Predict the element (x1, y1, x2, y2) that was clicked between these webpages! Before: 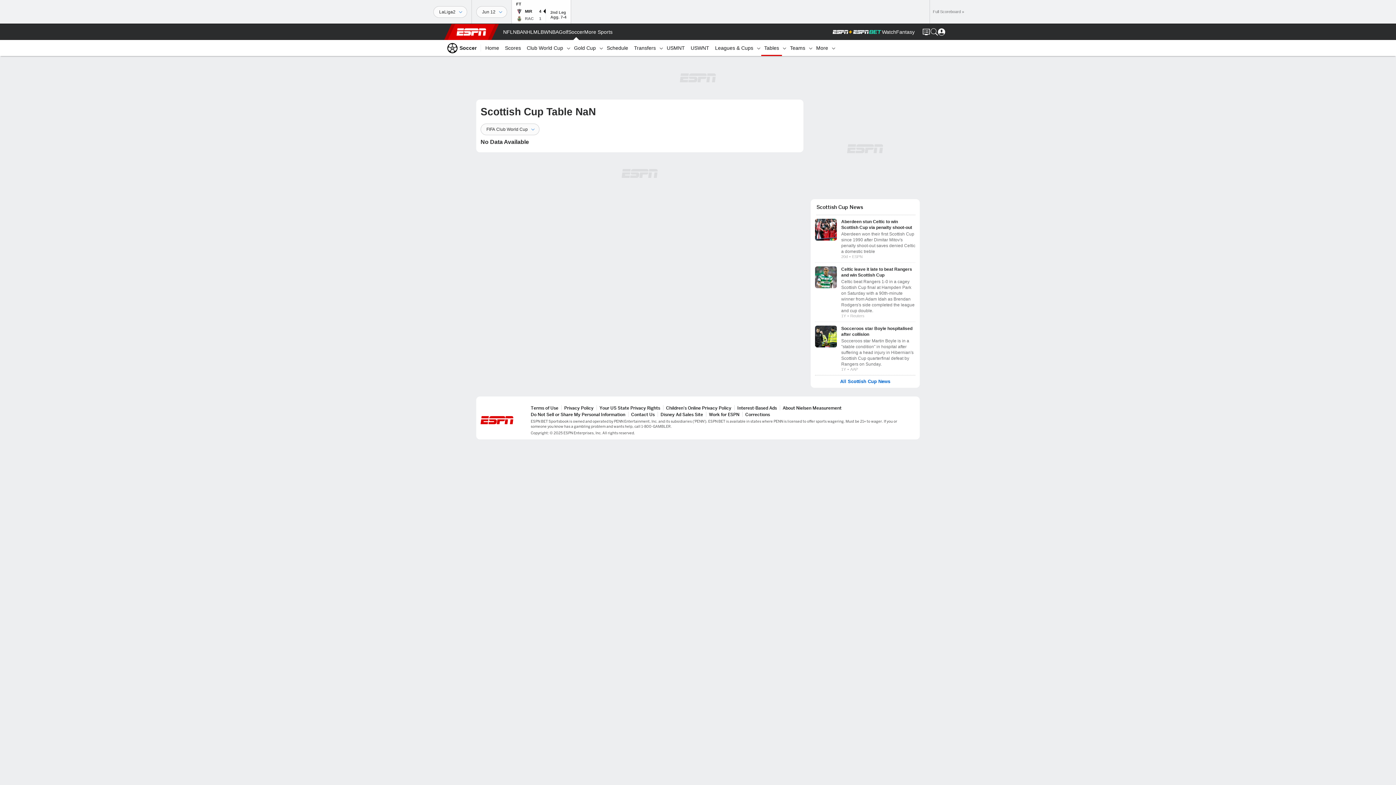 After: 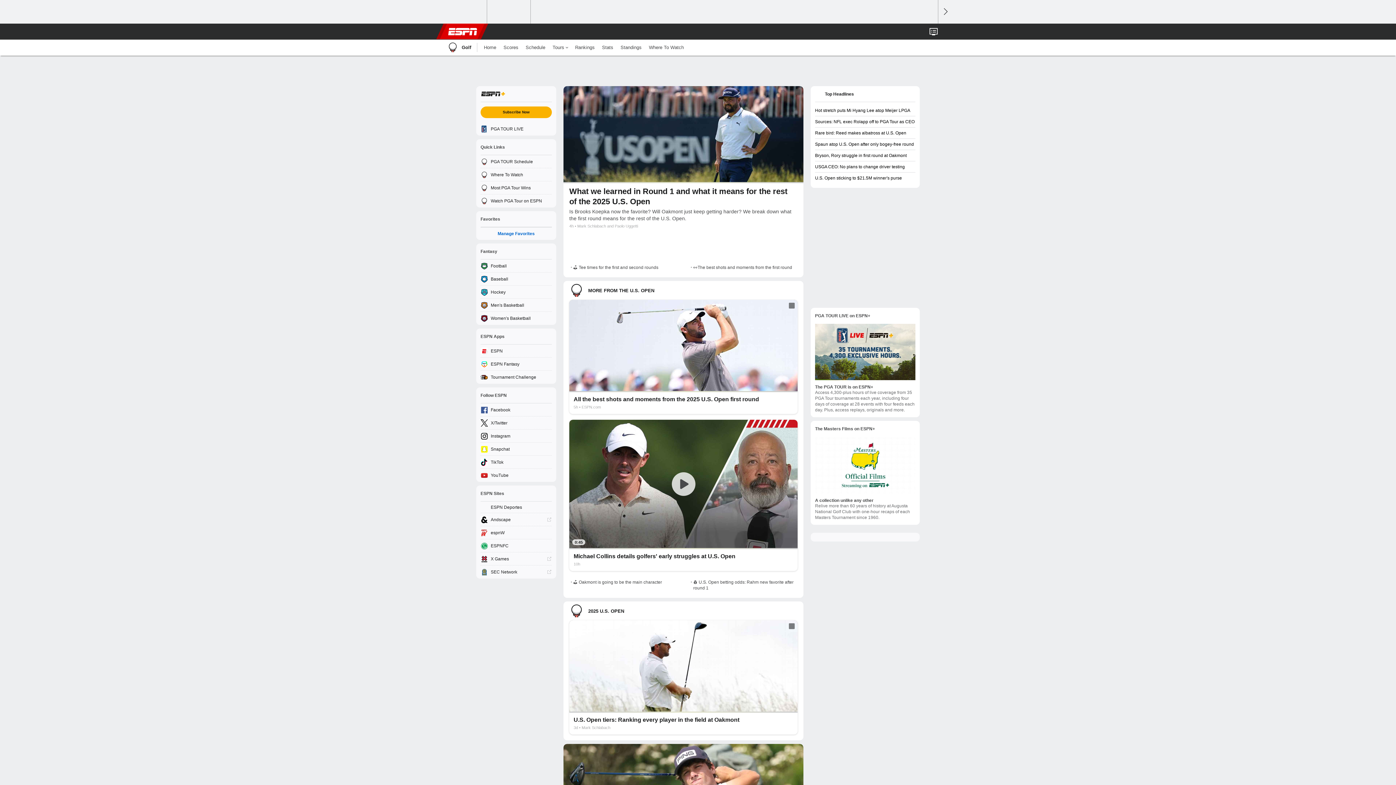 Action: bbox: (558, 24, 568, 40) label: ESPN Golf Home Page